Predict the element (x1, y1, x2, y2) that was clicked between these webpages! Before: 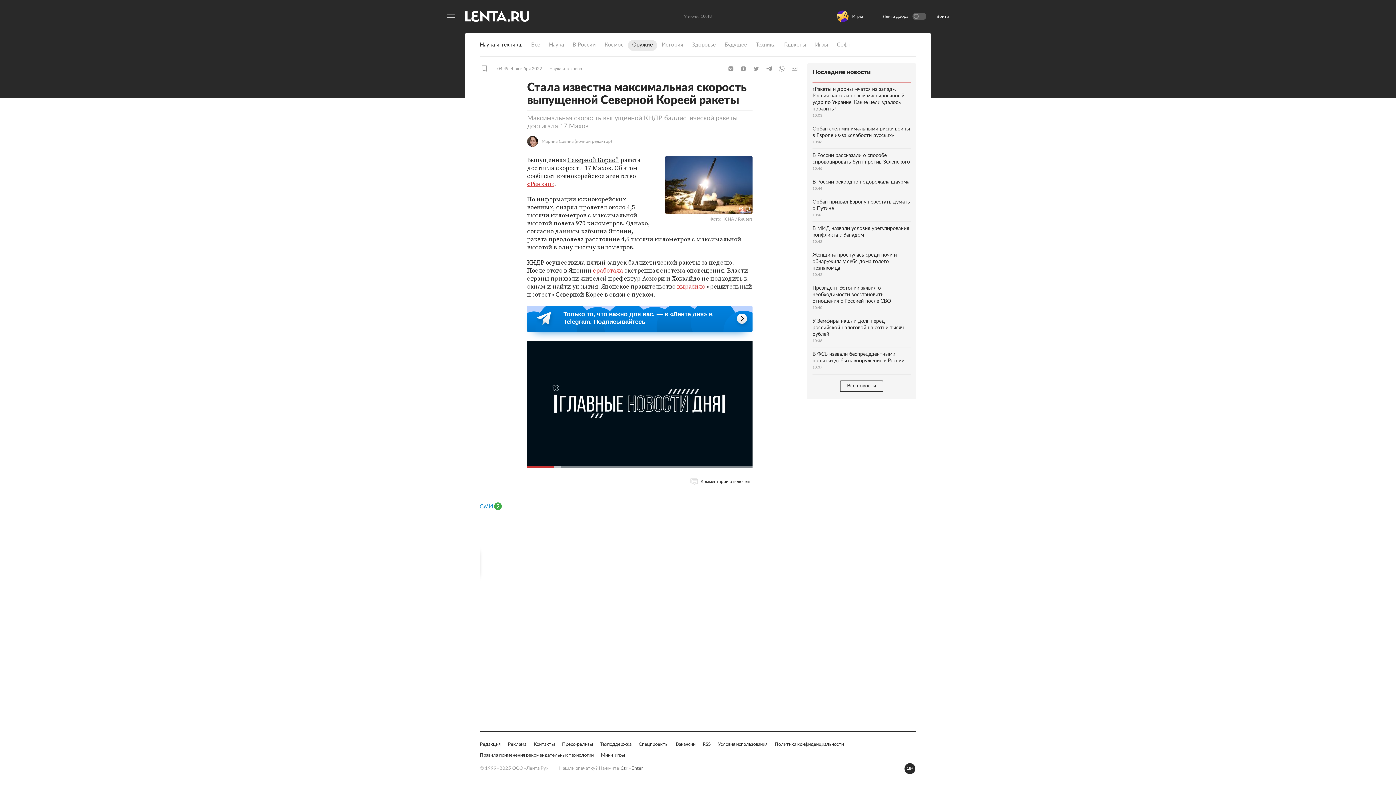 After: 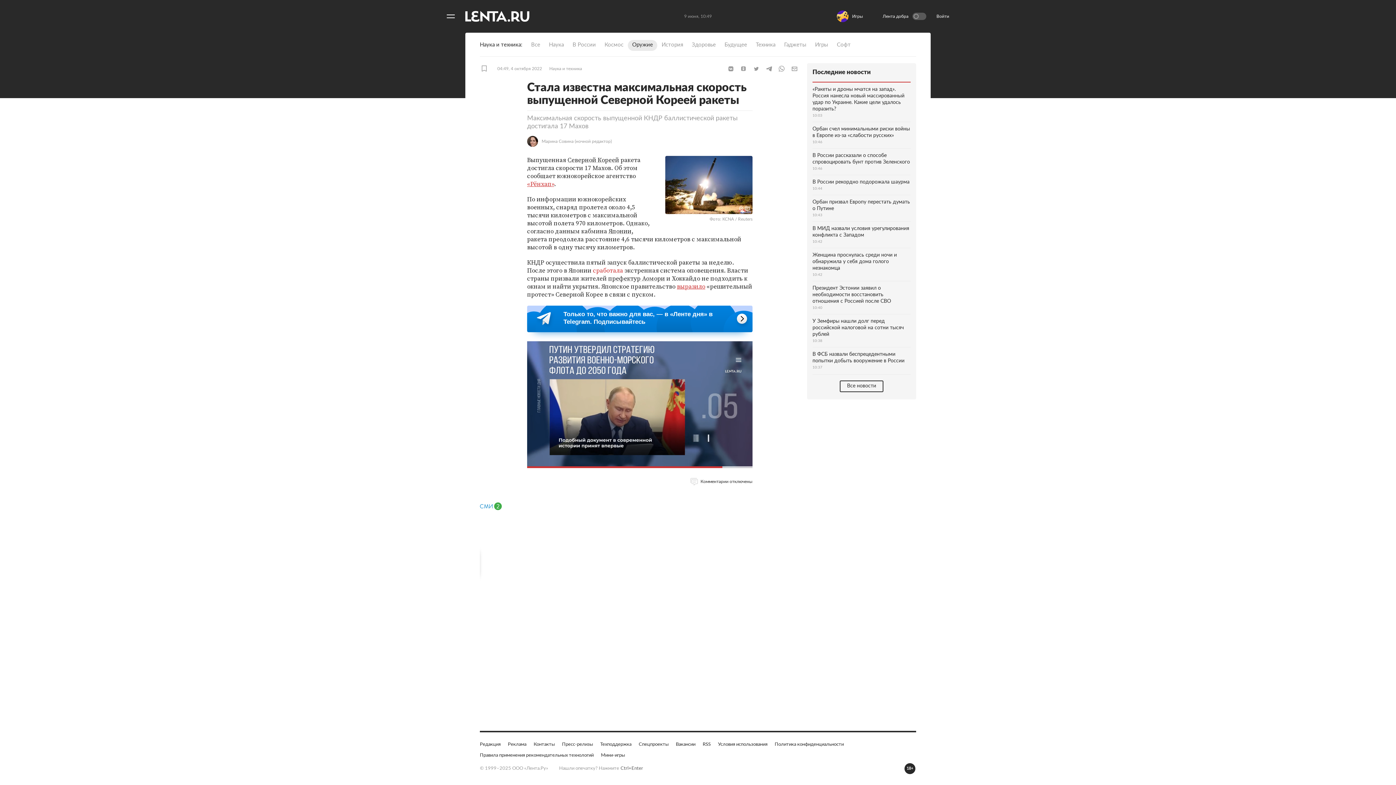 Action: label: сработала bbox: (593, 266, 623, 274)